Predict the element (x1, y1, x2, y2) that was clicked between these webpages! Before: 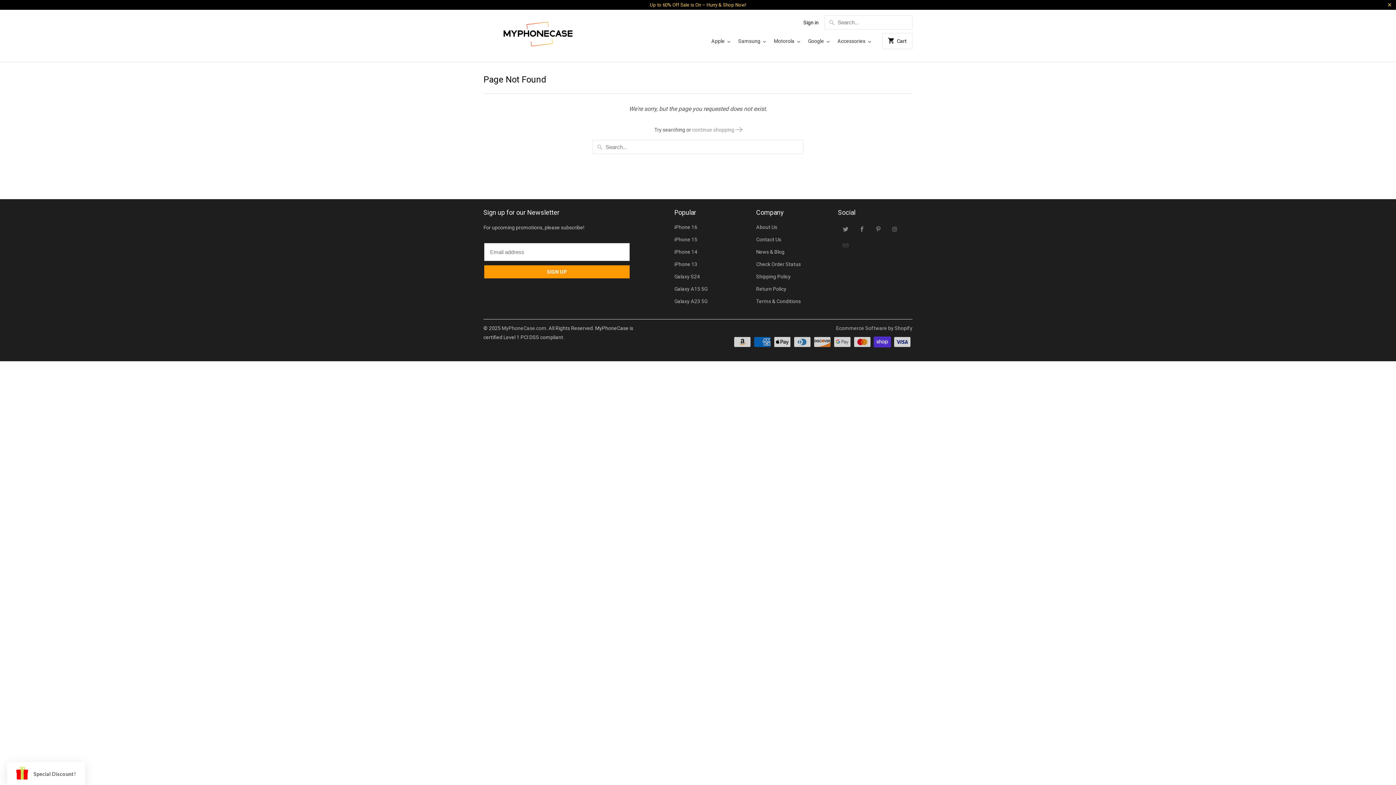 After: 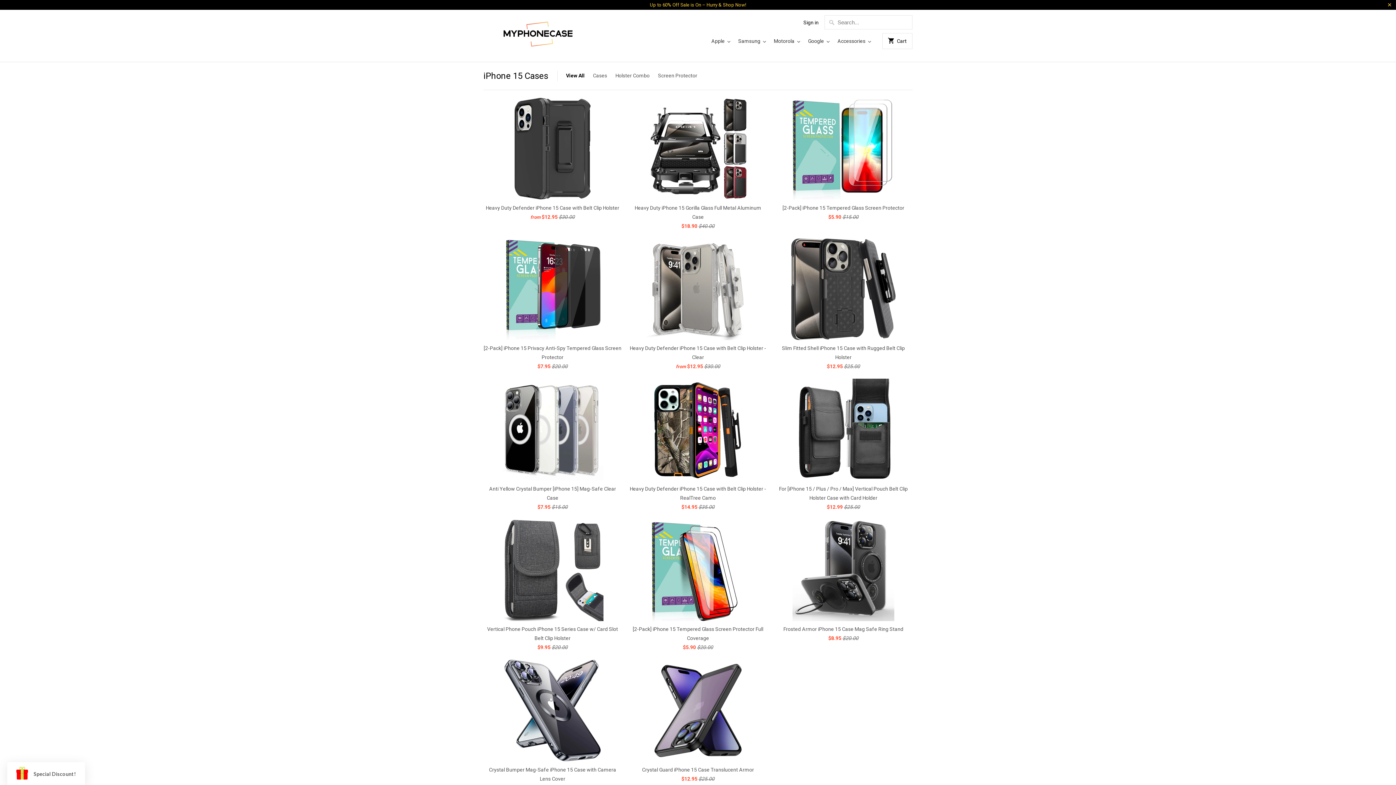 Action: label: iPhone 15 bbox: (674, 236, 697, 242)